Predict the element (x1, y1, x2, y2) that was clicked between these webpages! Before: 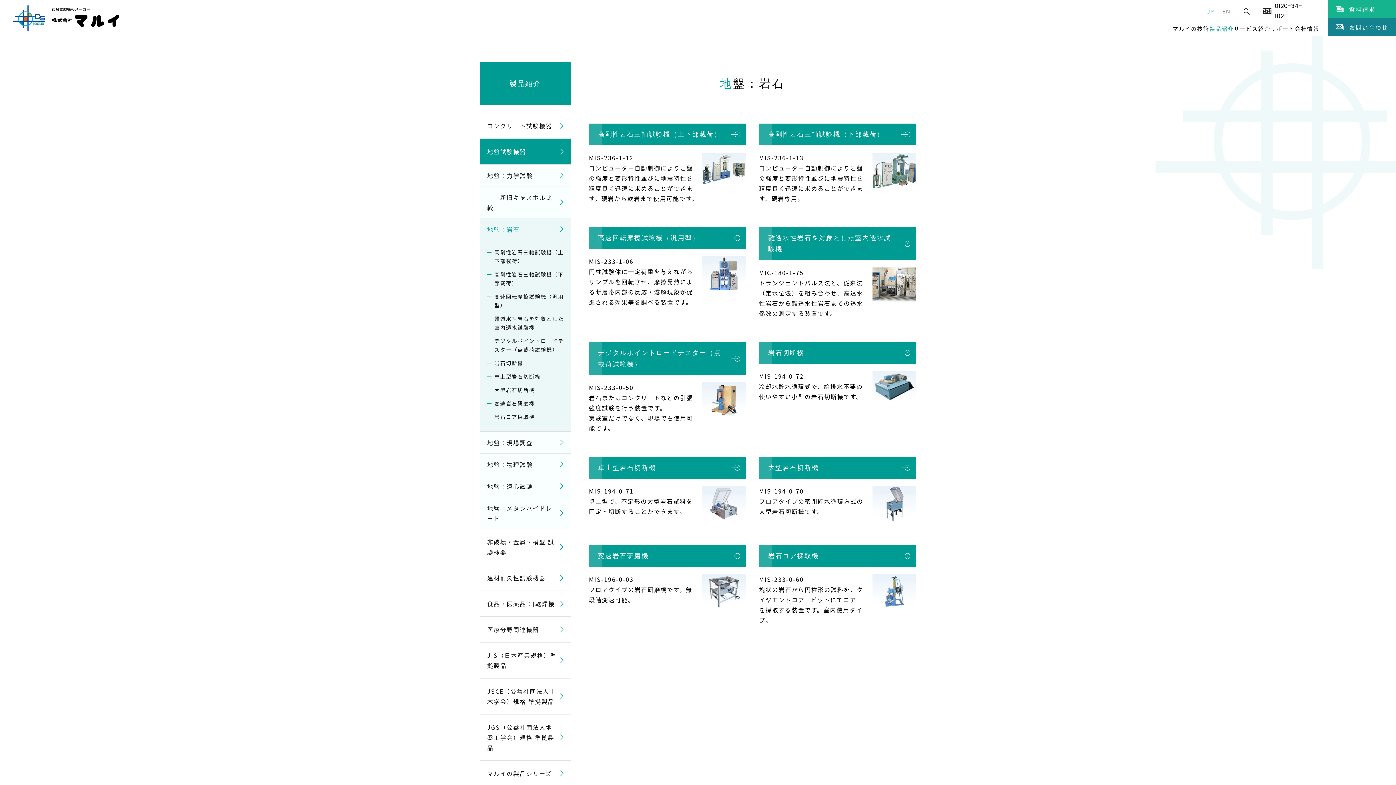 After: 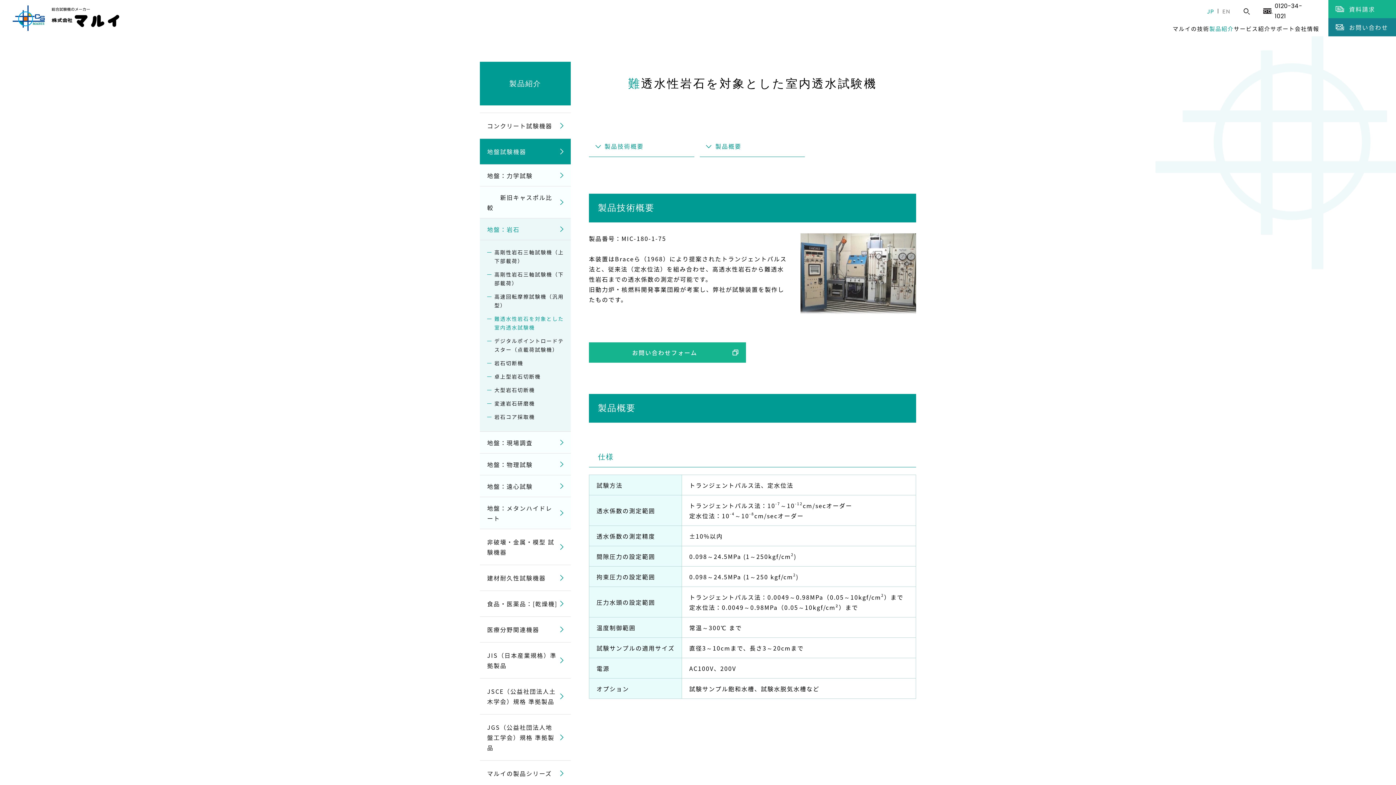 Action: label: 難透水性岩石を対象とした室内透水試験機 bbox: (759, 227, 916, 260)